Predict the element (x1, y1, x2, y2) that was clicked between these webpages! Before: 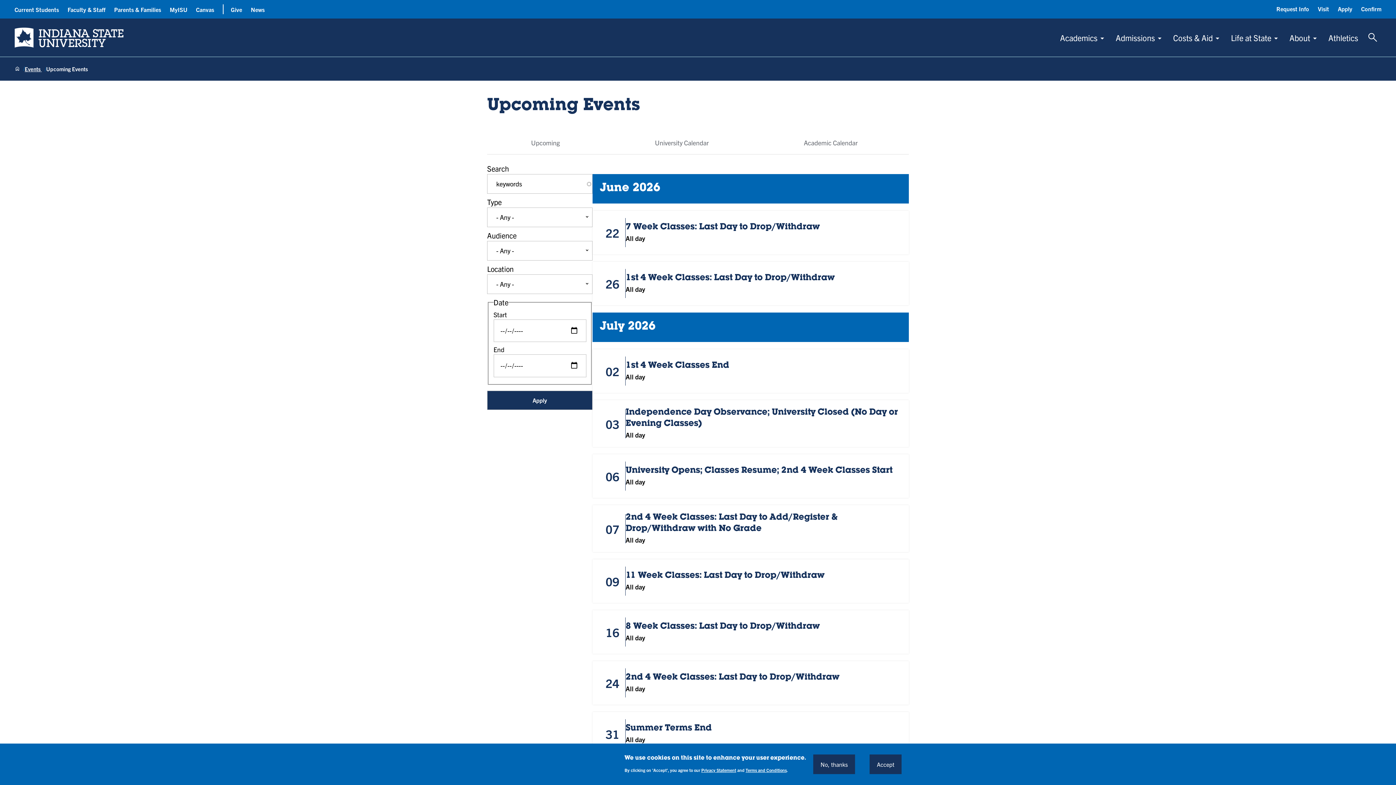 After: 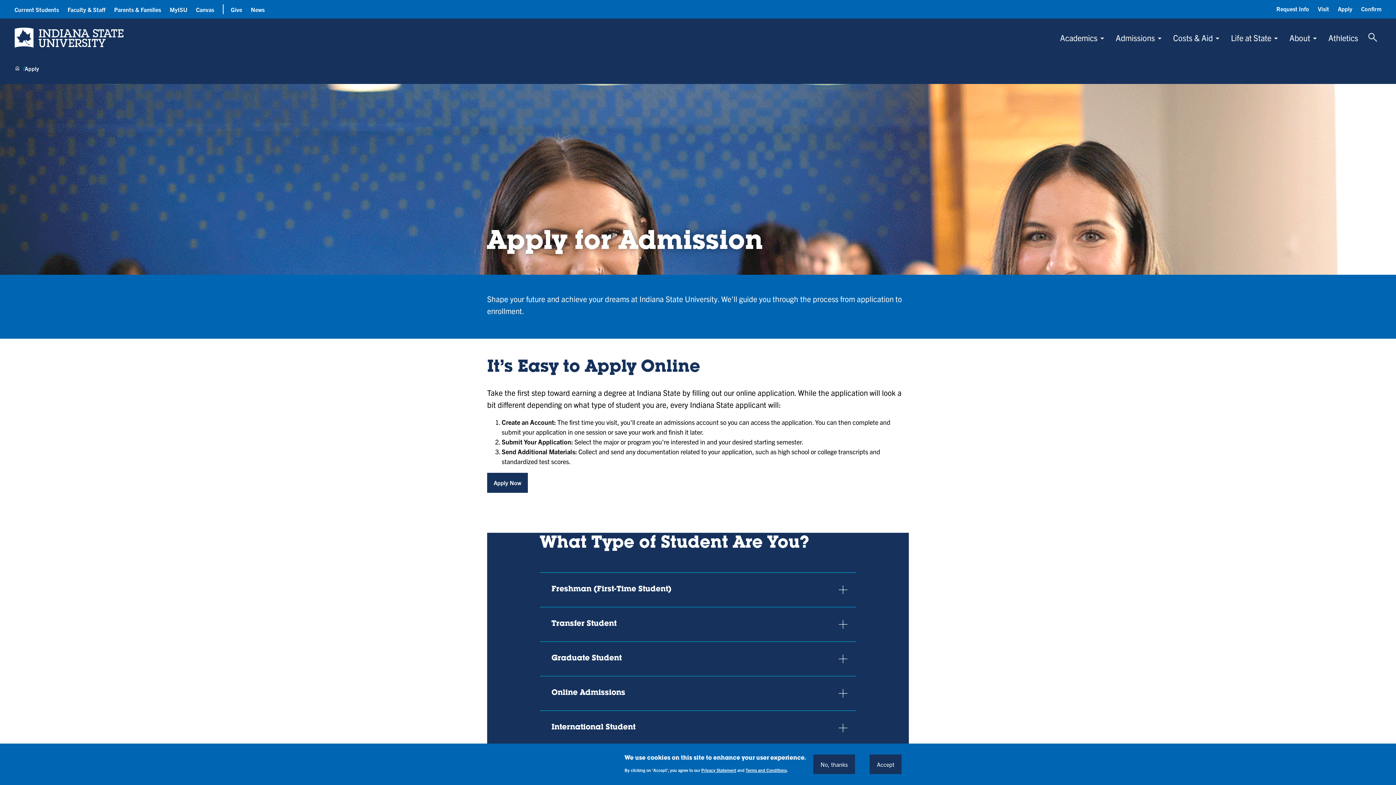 Action: label: Apply bbox: (1338, 4, 1352, 13)